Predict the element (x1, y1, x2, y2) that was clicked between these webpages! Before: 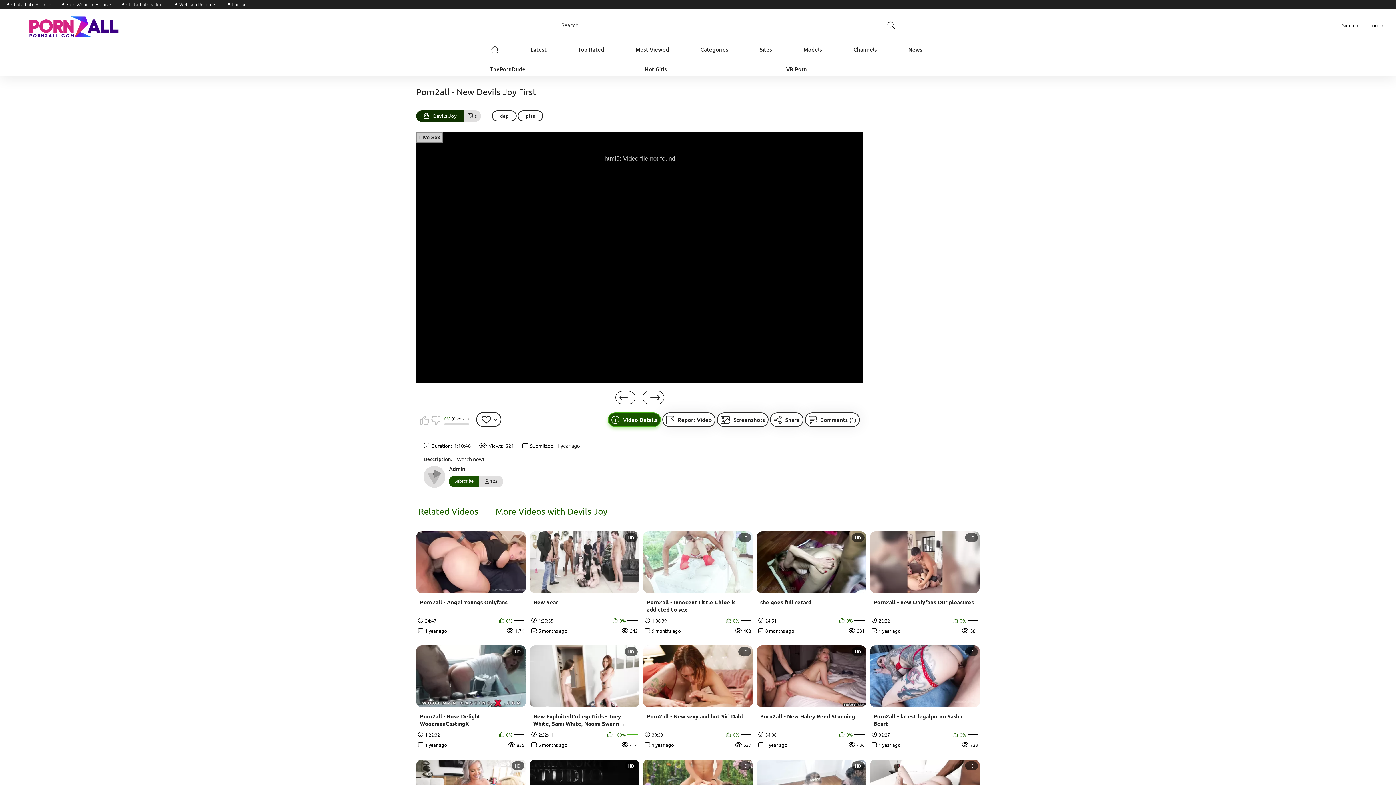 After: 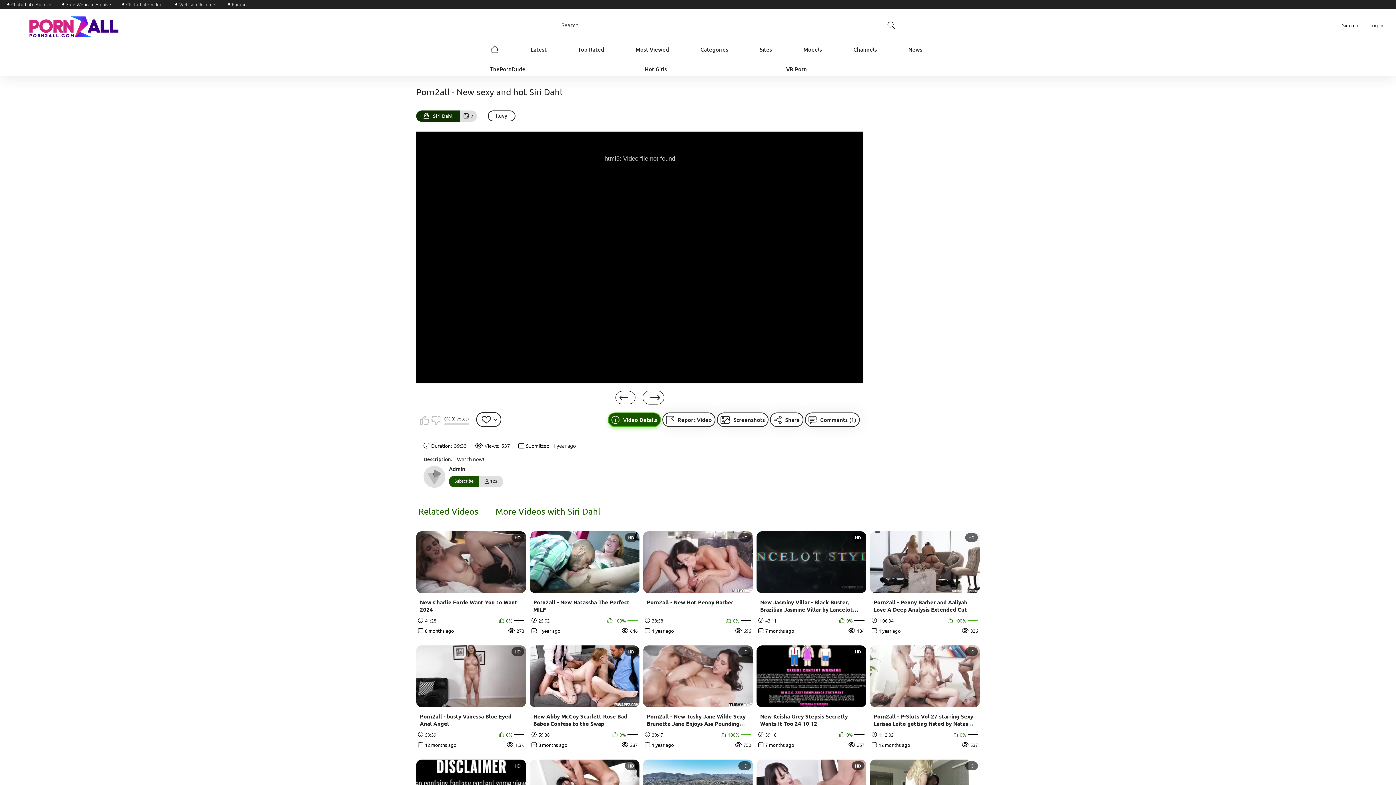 Action: label: HD
Porn2all - New sexy and hot Siri Dahl
39:33
0%
1 year ago
537 bbox: (643, 645, 753, 751)